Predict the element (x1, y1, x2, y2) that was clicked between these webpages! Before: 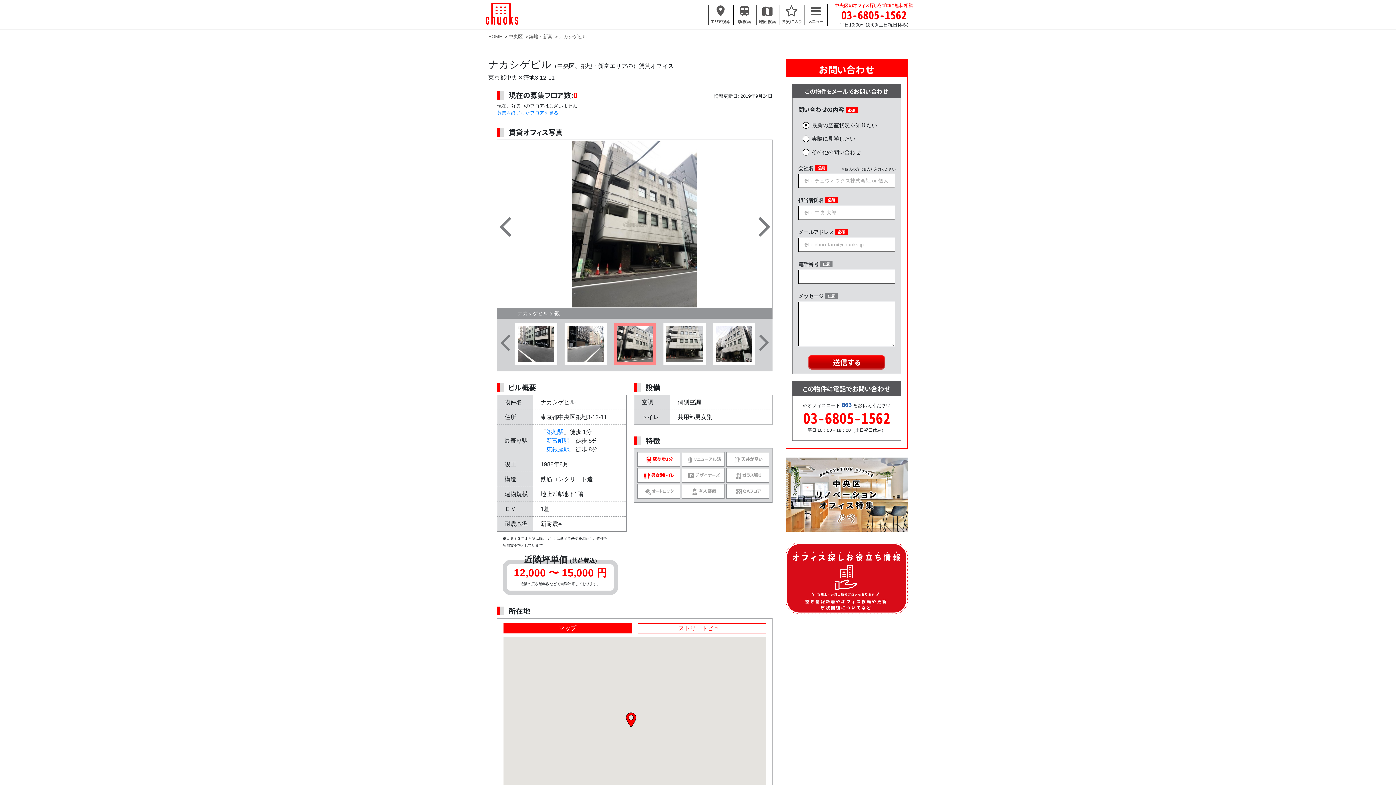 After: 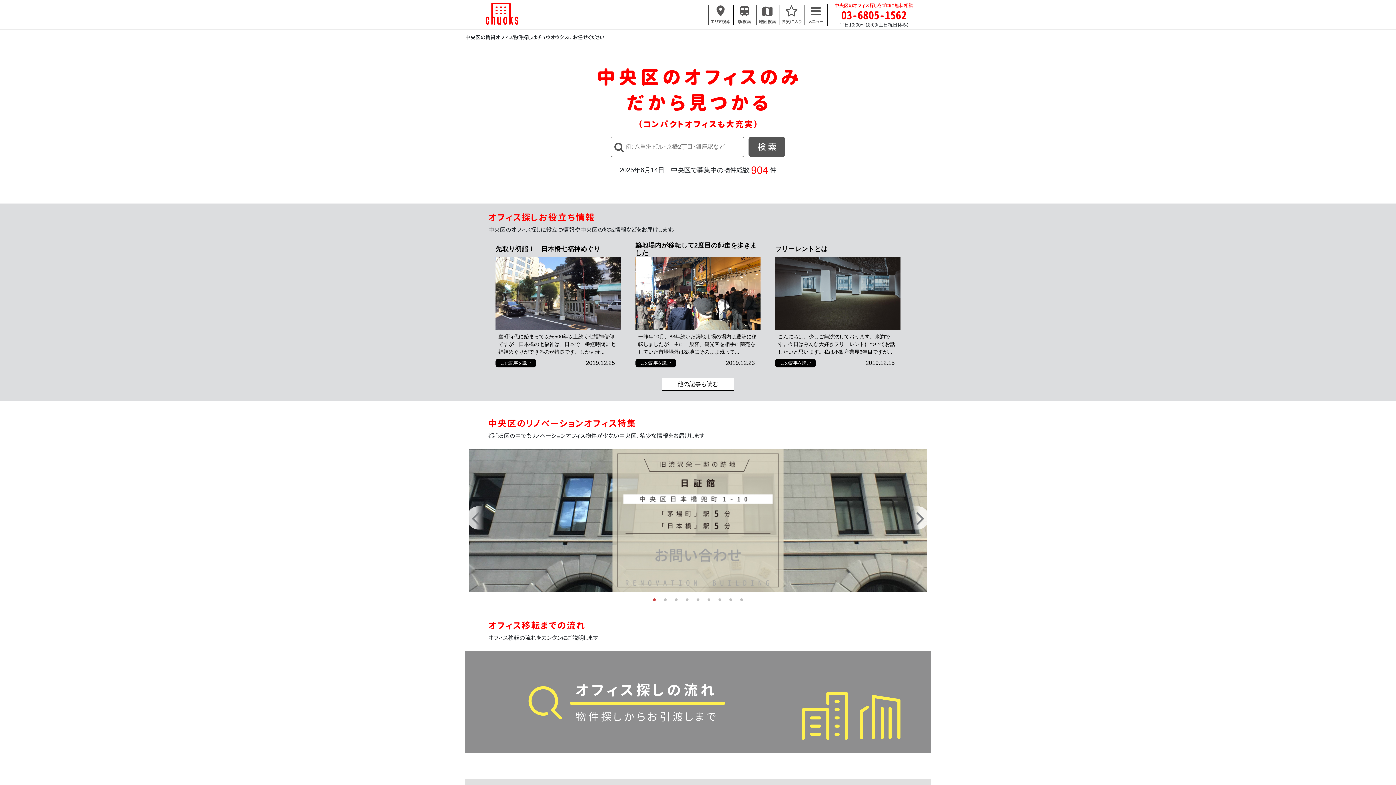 Action: label: HOME bbox: (488, 33, 502, 39)